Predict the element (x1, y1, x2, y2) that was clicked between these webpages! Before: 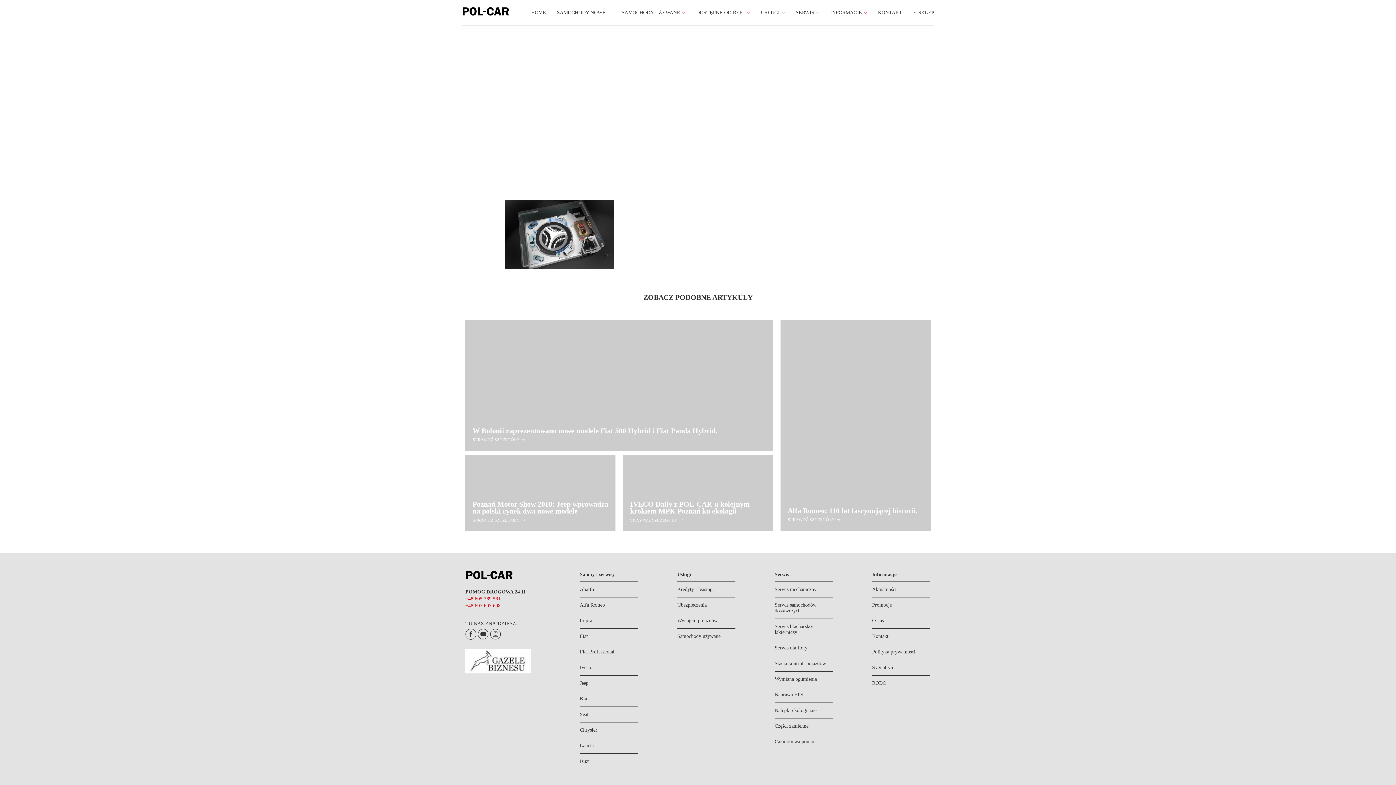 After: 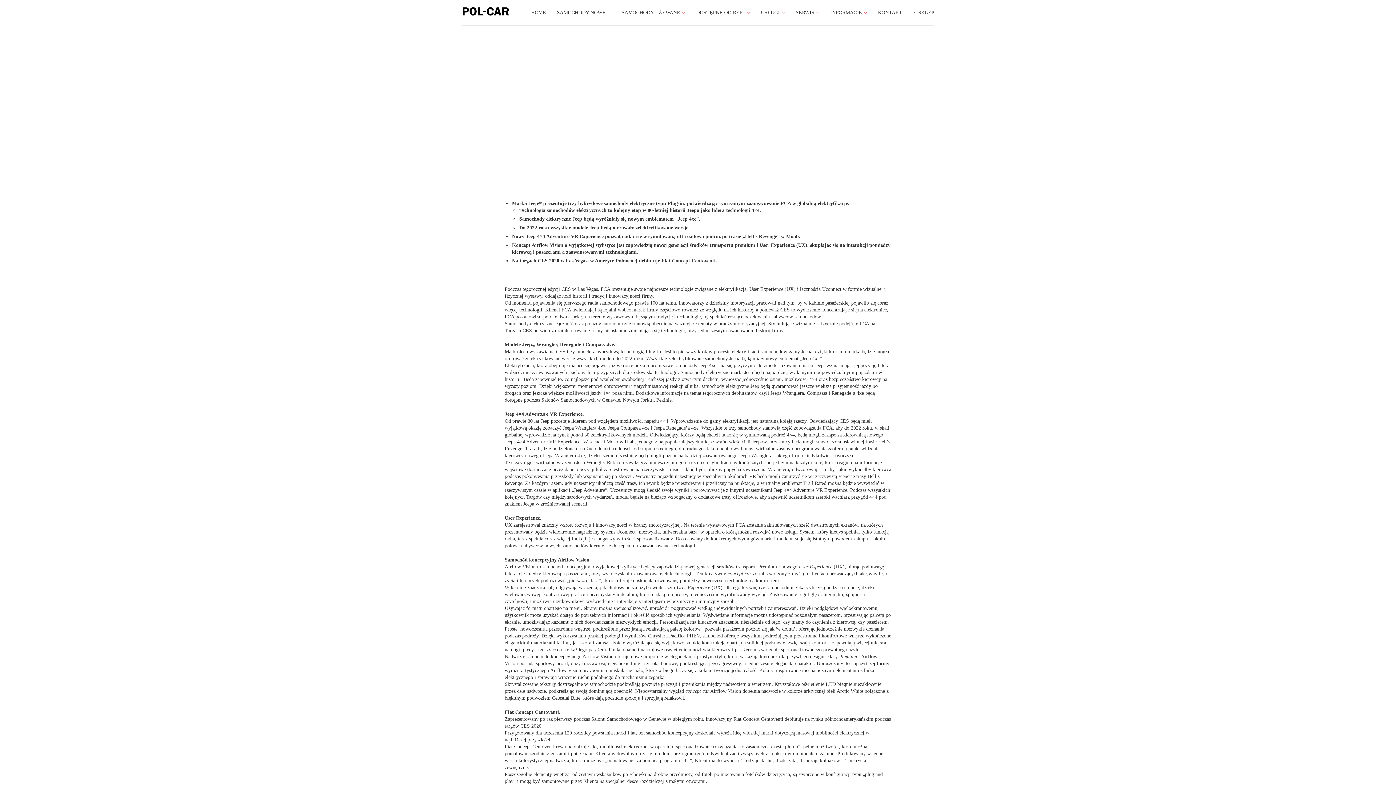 Action: bbox: (479, 55, 755, 60) label: FCA NA TARGACH CES 2020: TECHNOLOGIA I TRADYCJA ŁĄCZĄ SIĘ, BY SPROSTAĆ SZYBKO ROSNĄCYM WYMAGANIOM KLIENTÓW.